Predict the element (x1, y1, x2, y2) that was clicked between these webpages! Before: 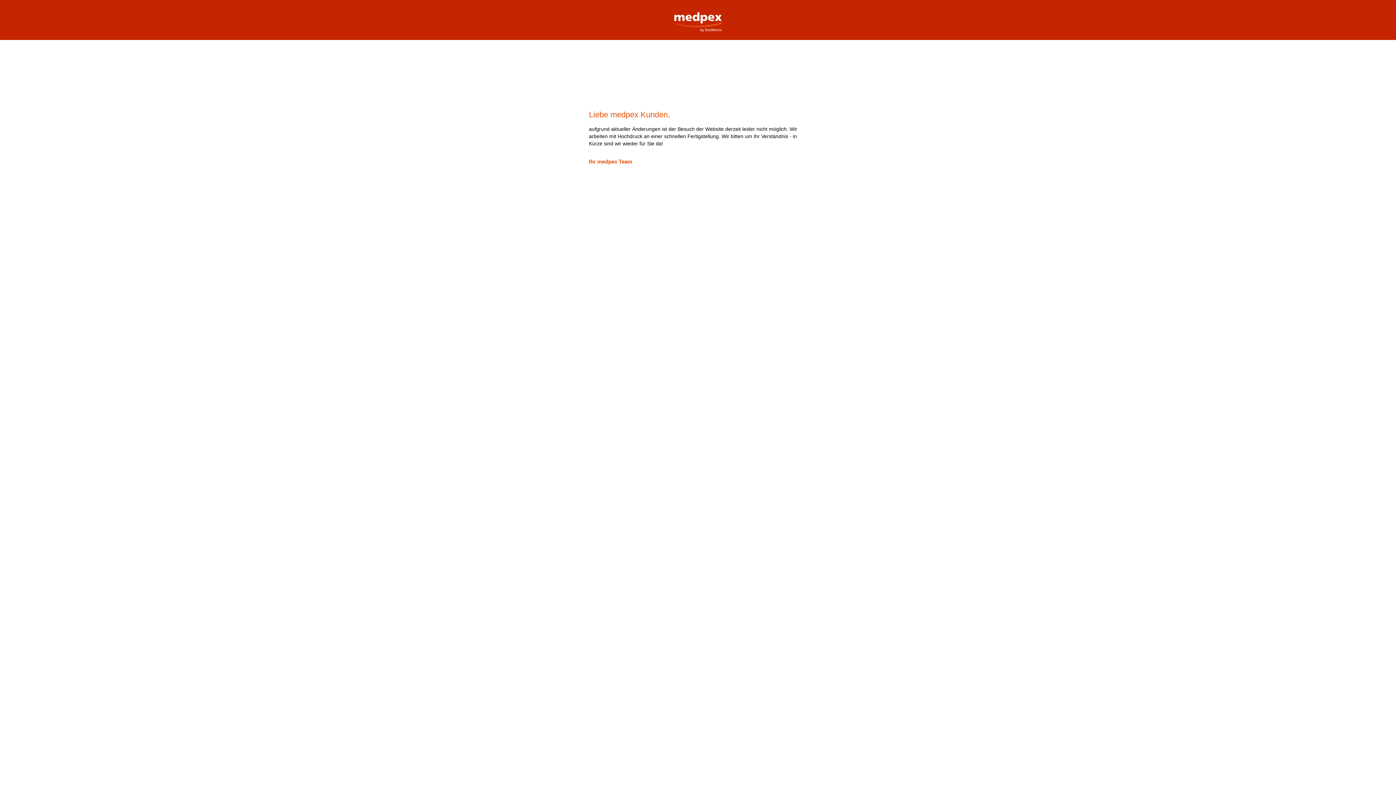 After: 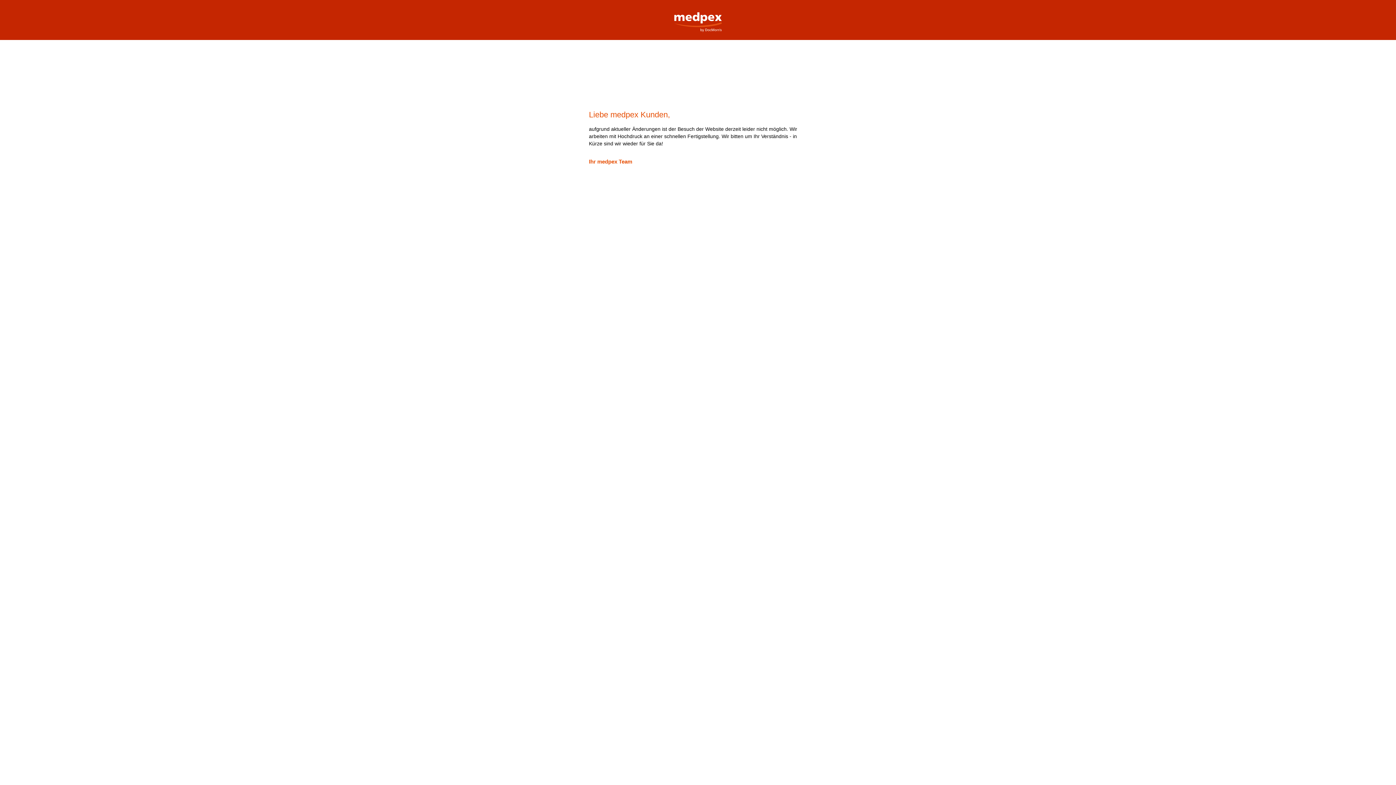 Action: label: medpex Versandapotheke bbox: (669, 0, 727, 32)